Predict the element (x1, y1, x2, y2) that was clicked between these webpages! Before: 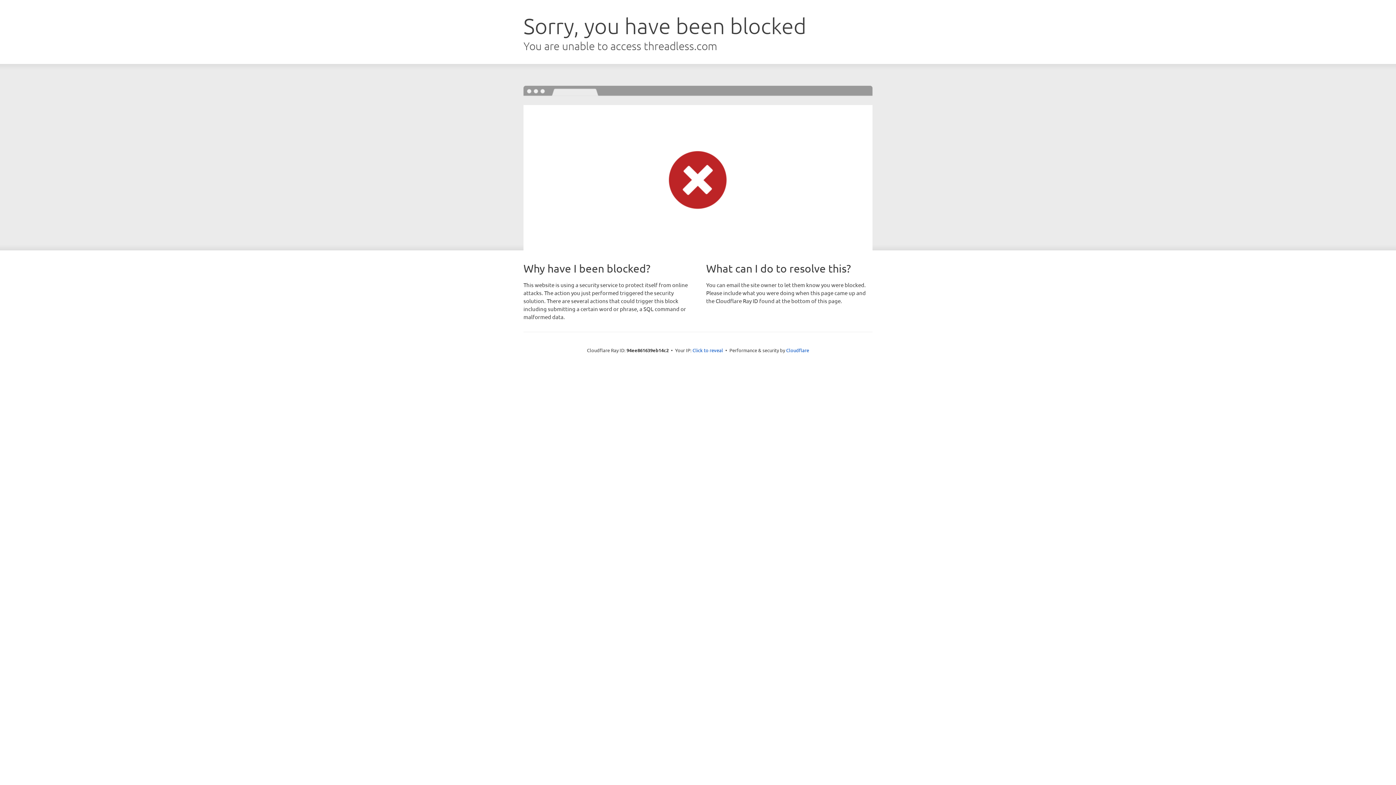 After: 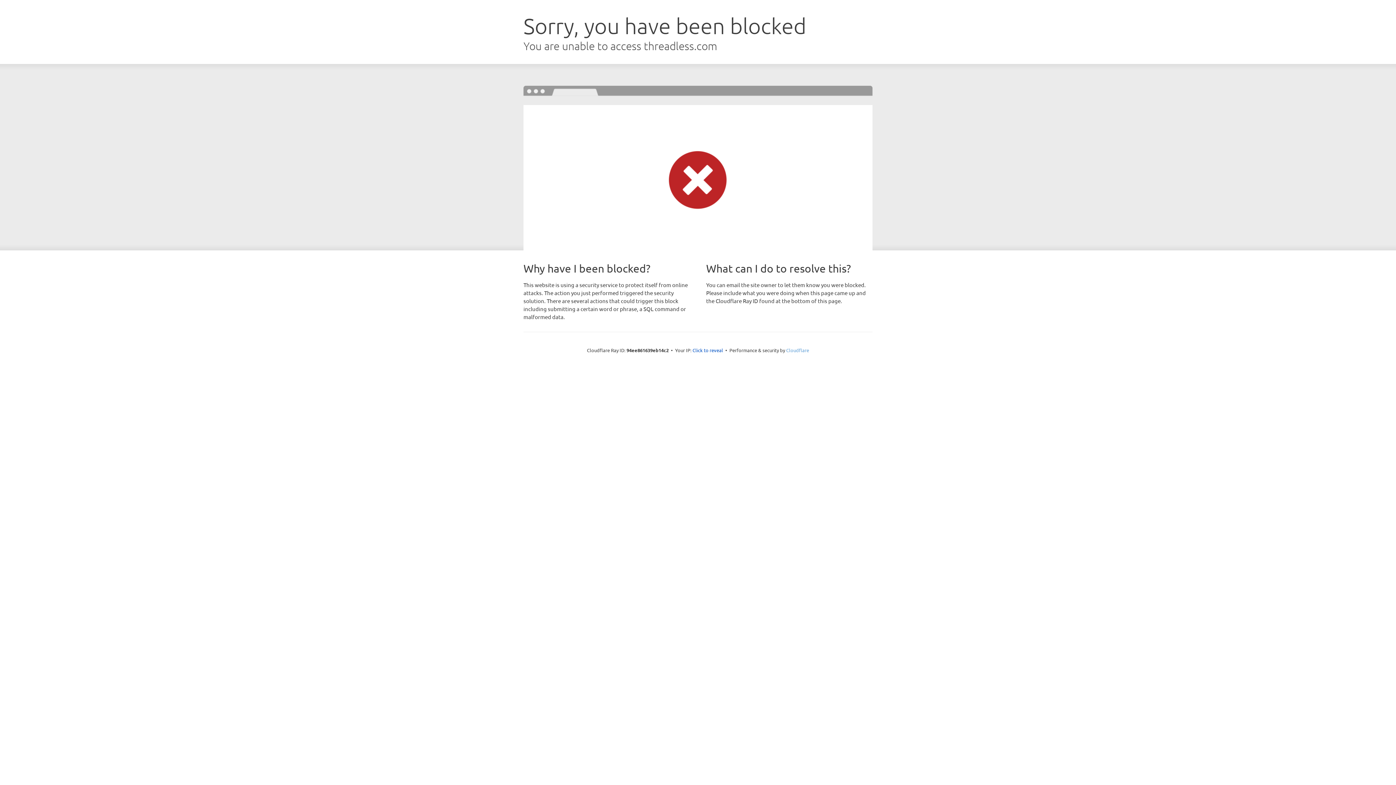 Action: bbox: (786, 347, 809, 353) label: Cloudflare